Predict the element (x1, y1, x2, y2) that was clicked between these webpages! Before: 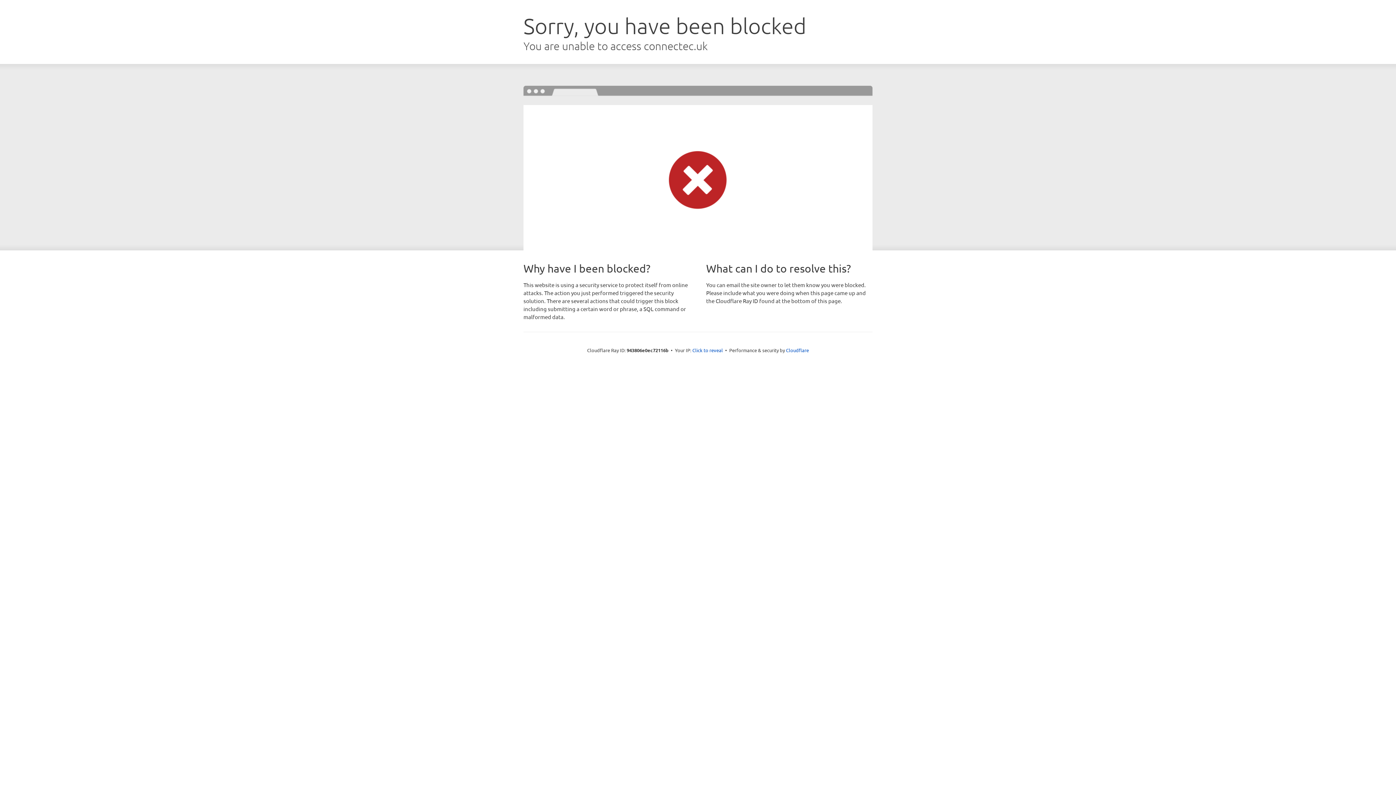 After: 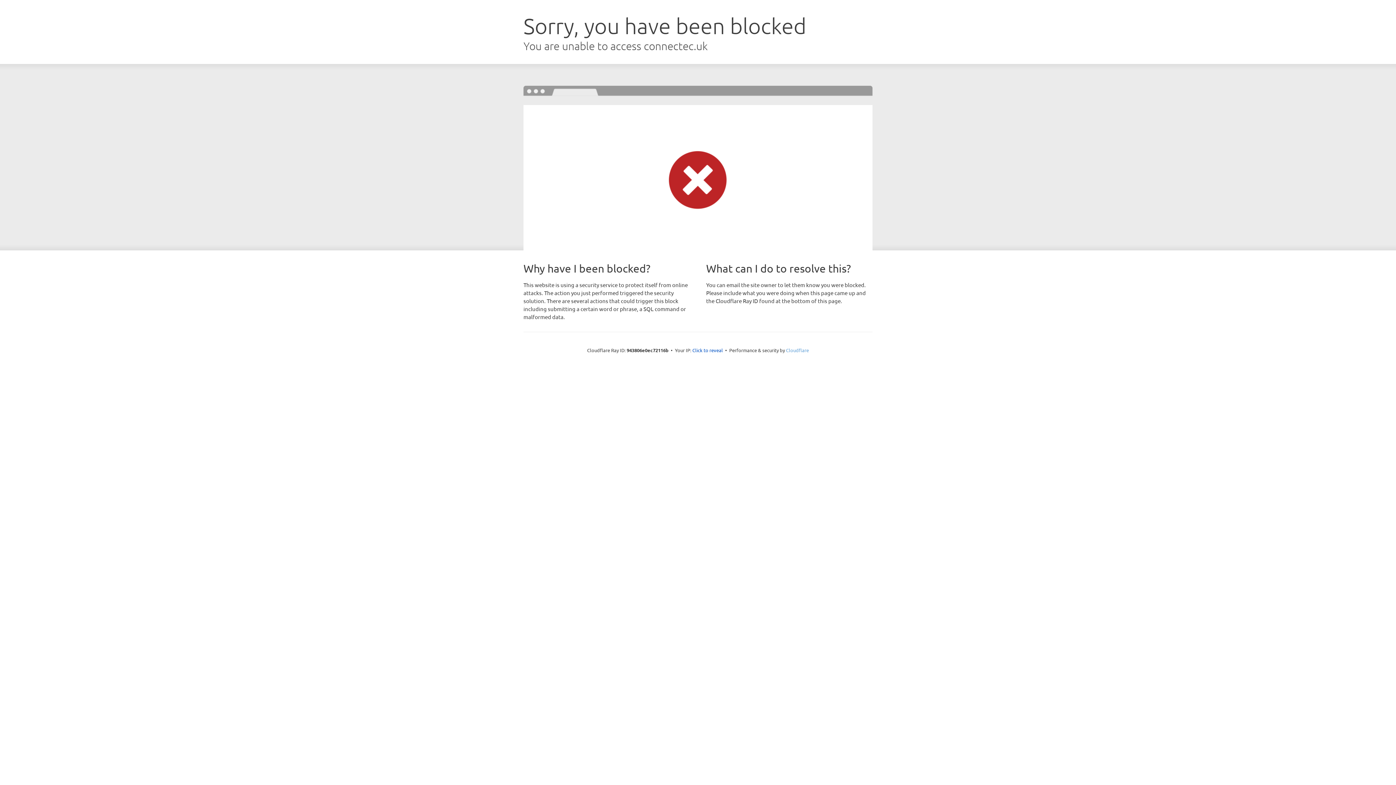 Action: bbox: (786, 347, 809, 353) label: Cloudflare